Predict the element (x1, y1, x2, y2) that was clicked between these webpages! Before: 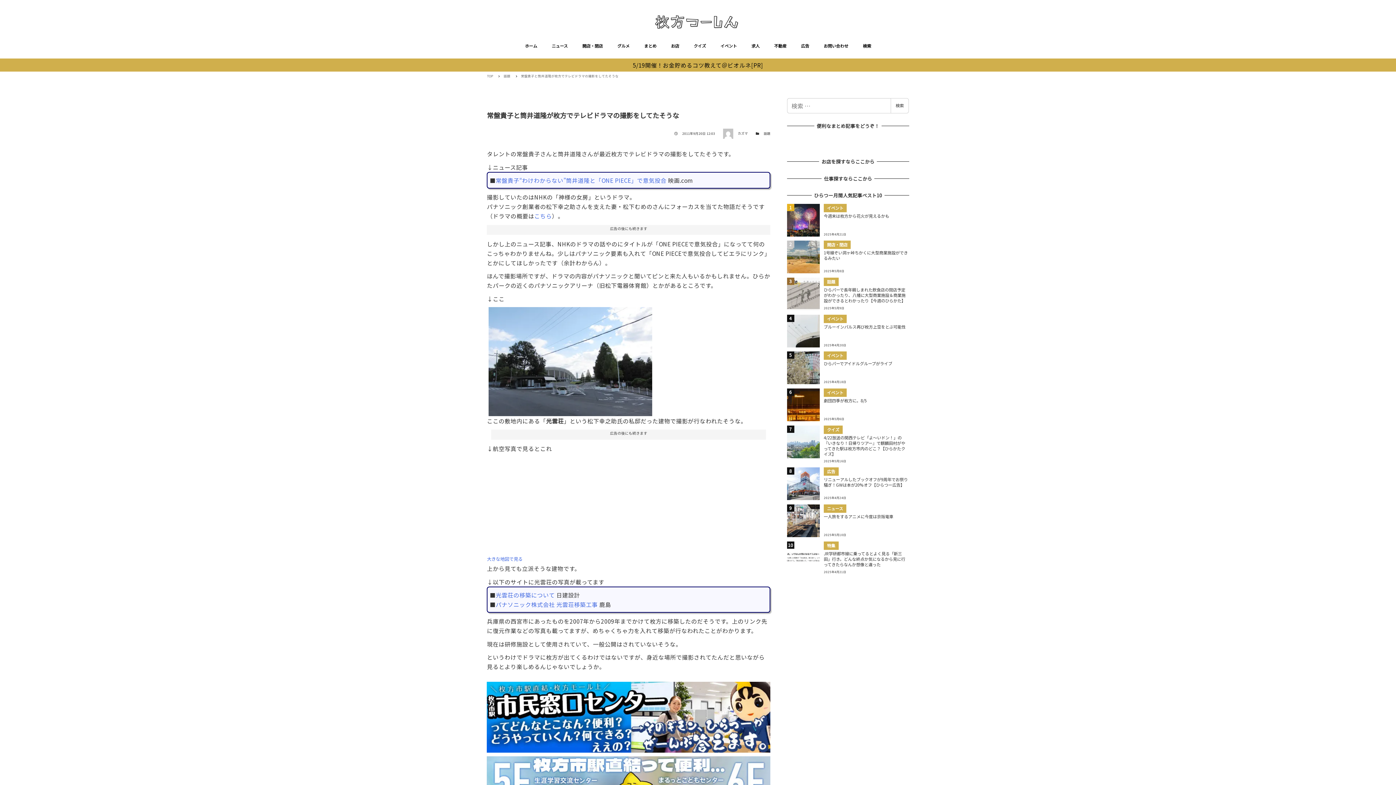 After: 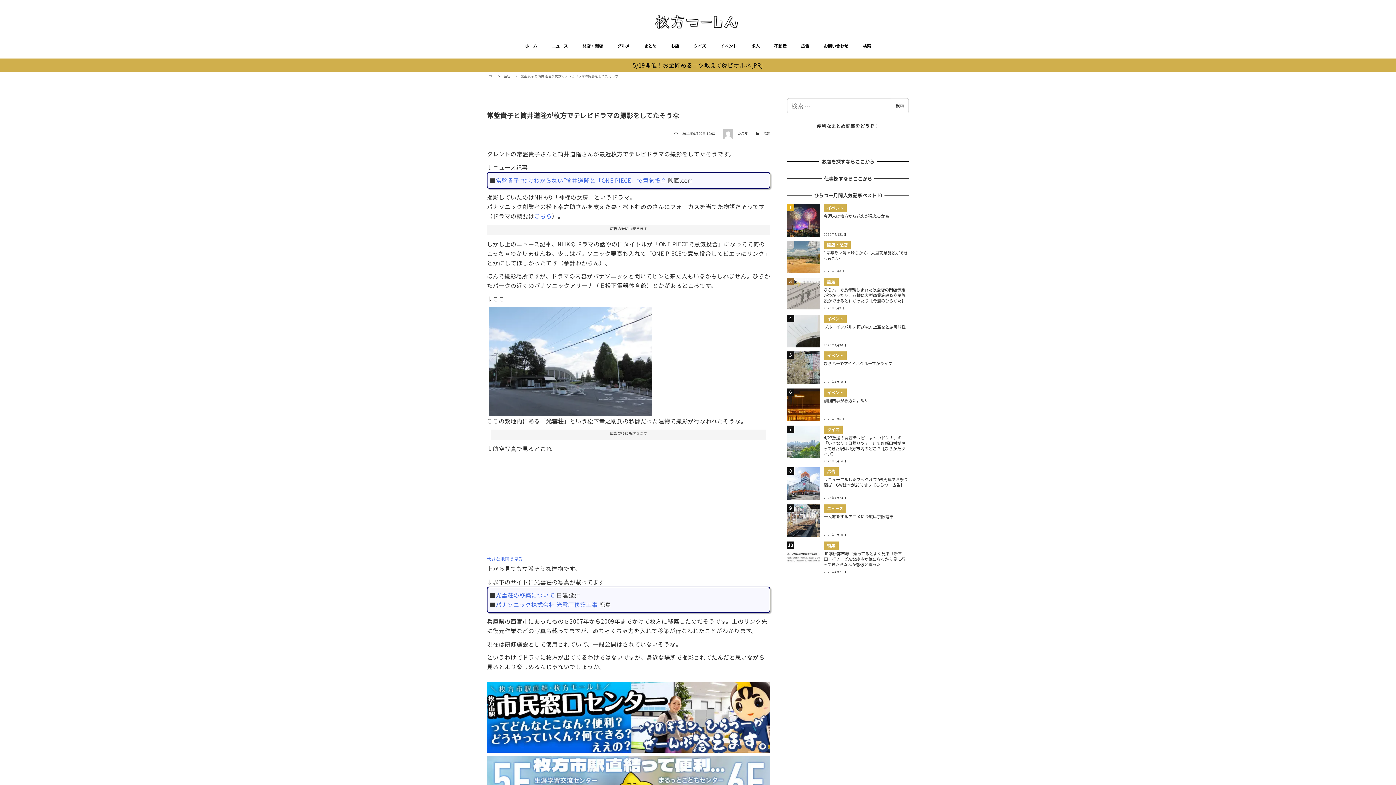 Action: bbox: (487, 354, 654, 362)